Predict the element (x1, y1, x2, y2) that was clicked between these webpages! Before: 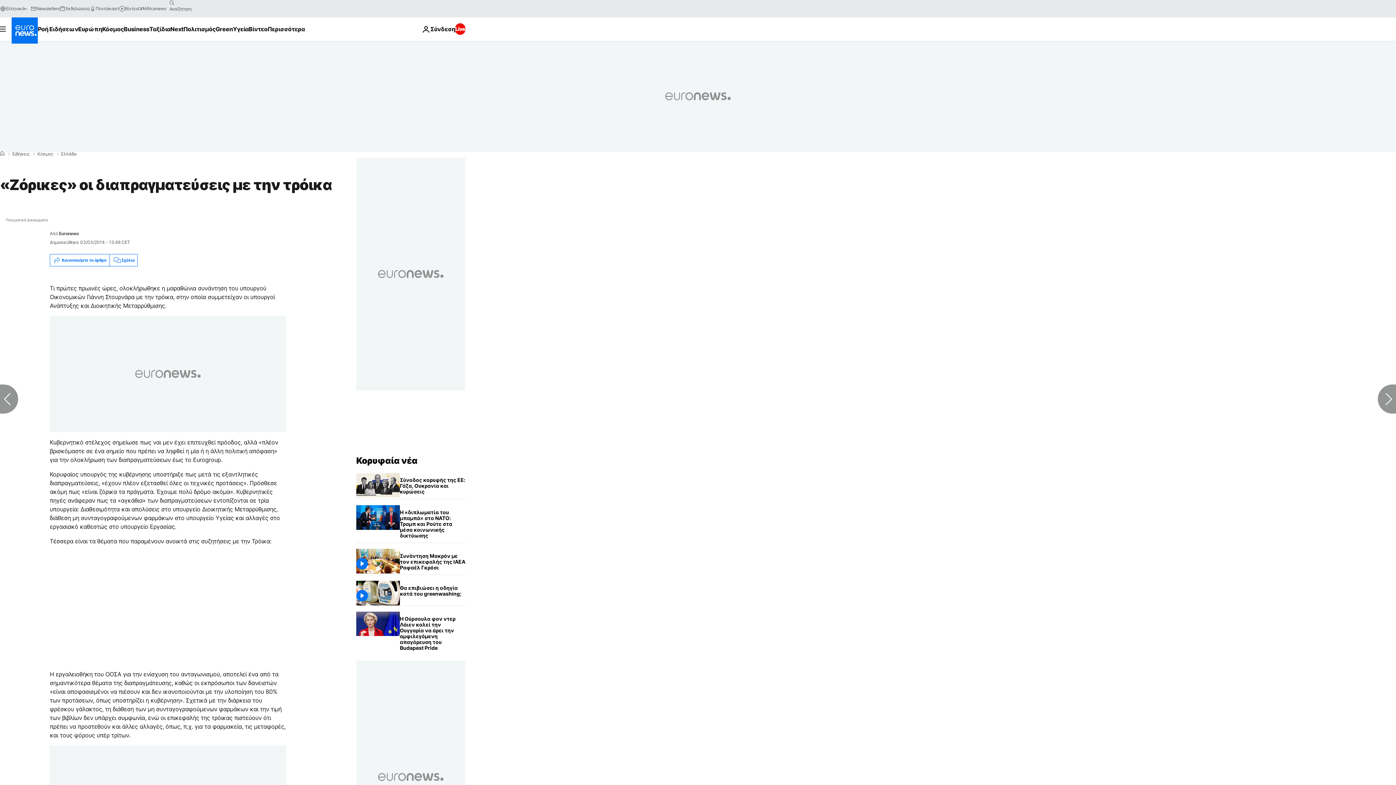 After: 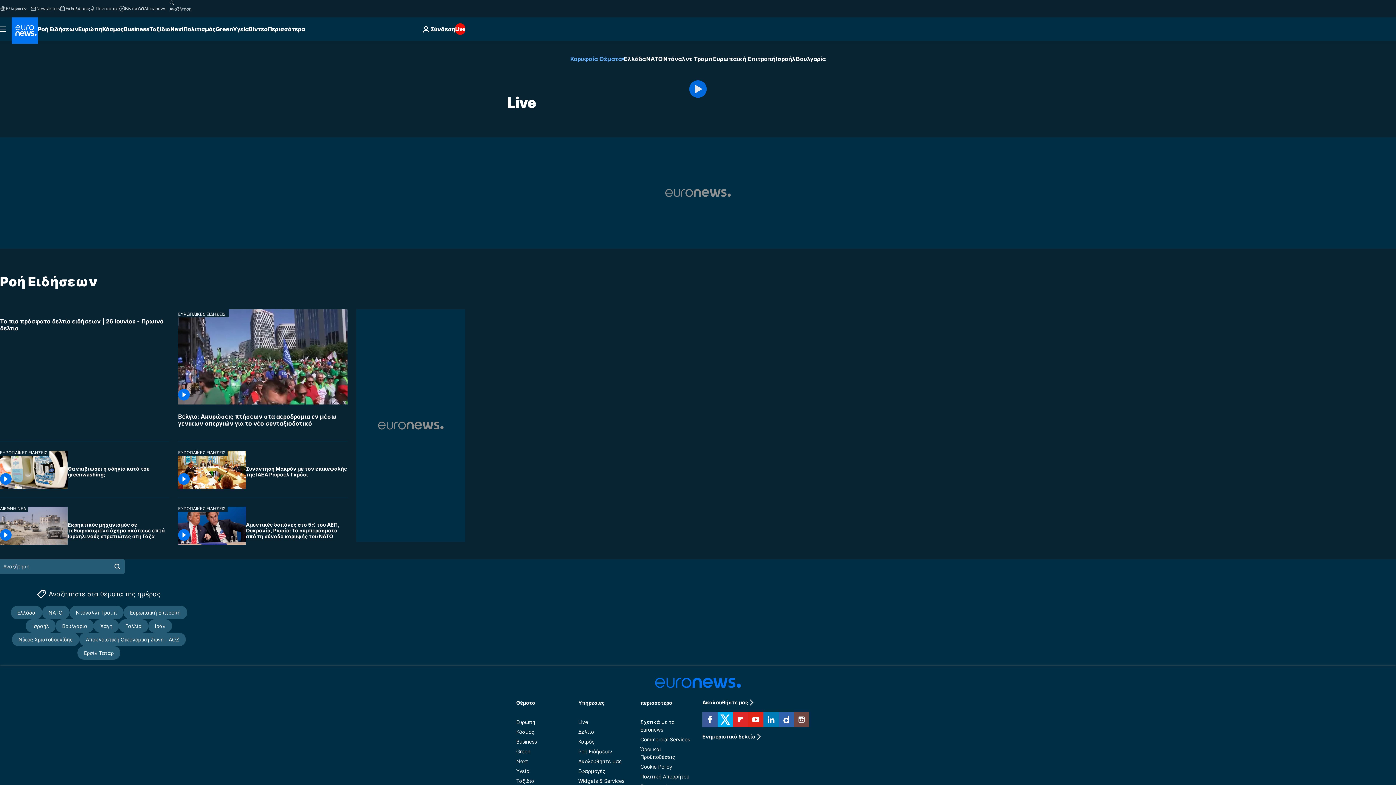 Action: label: Live bbox: (455, 23, 465, 34)